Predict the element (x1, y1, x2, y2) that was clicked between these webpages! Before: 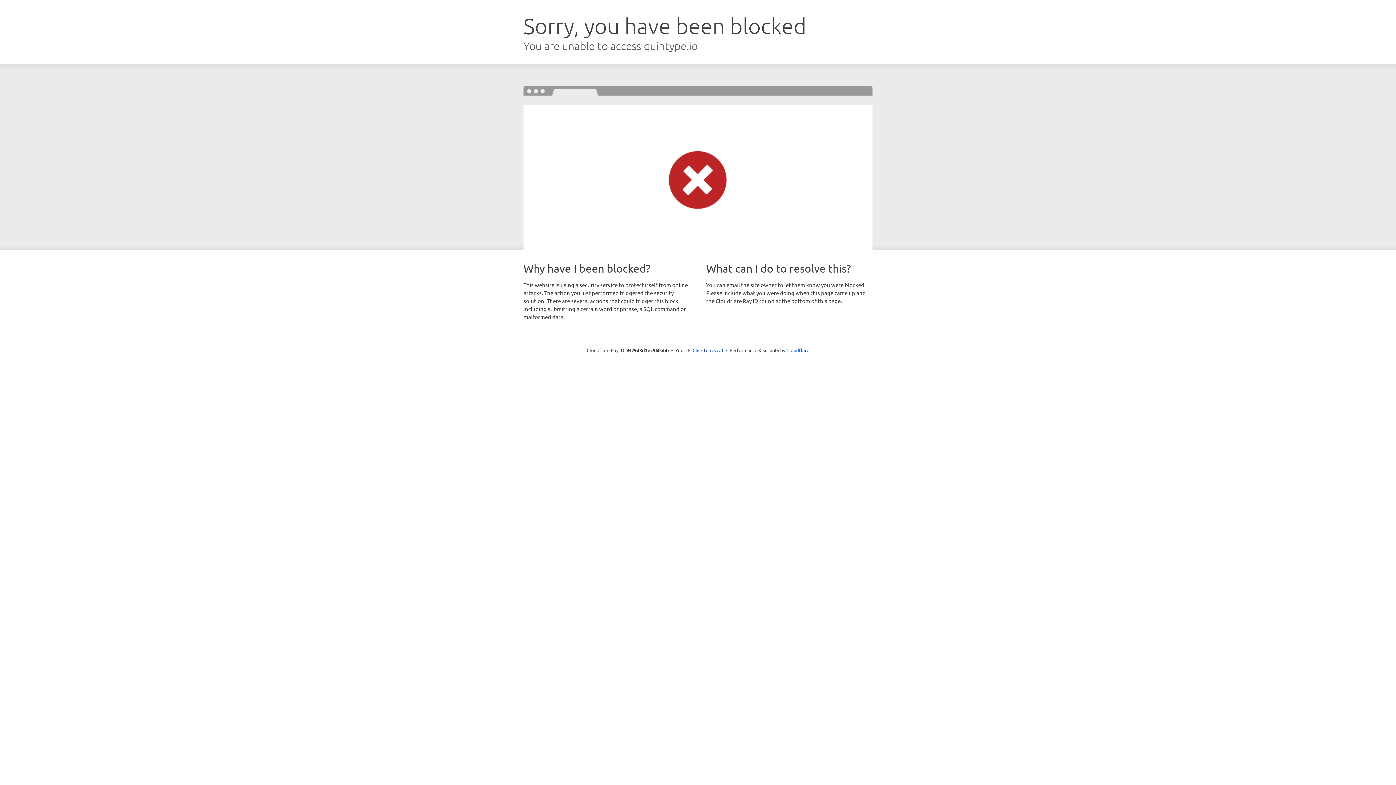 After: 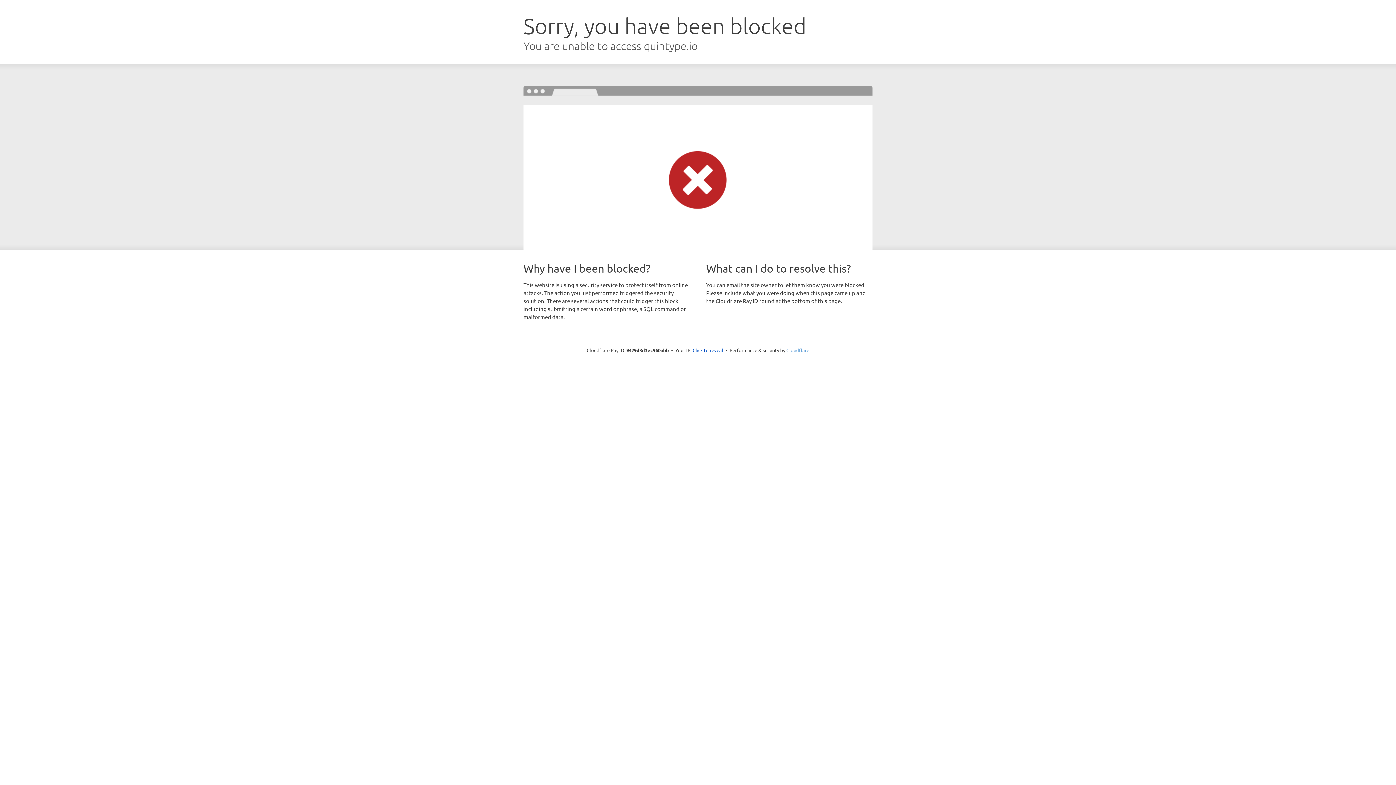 Action: bbox: (786, 347, 809, 353) label: Cloudflare